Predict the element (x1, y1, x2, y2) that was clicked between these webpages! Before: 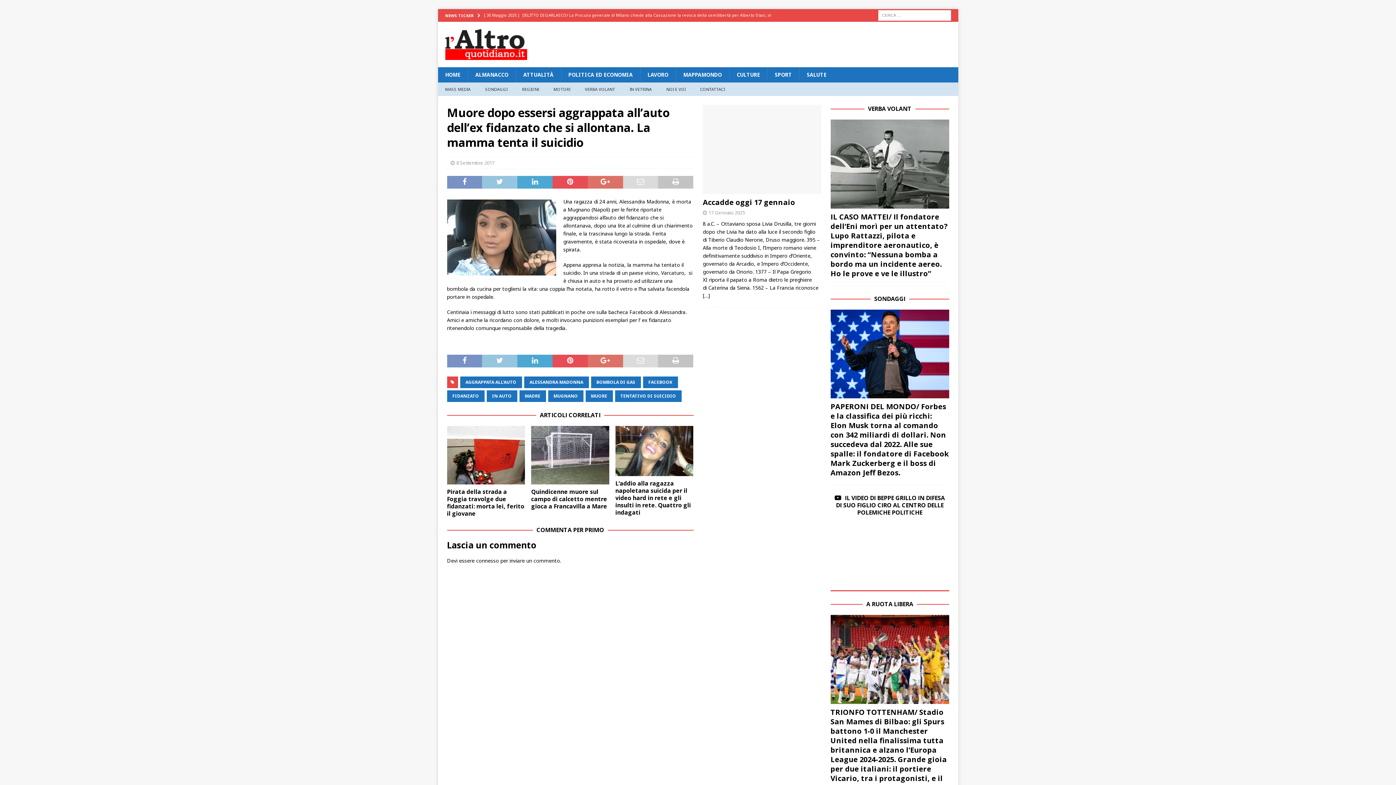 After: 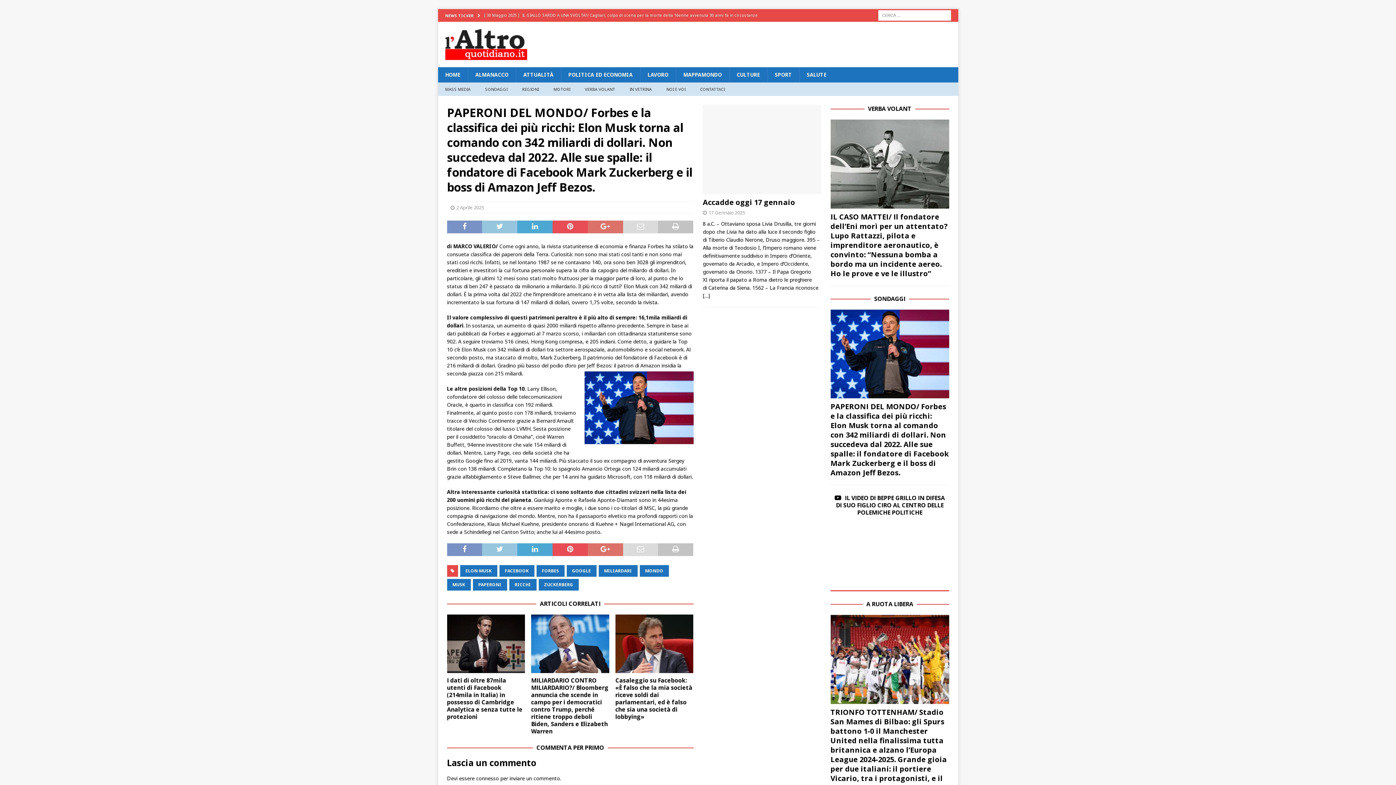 Action: bbox: (830, 309, 949, 398)